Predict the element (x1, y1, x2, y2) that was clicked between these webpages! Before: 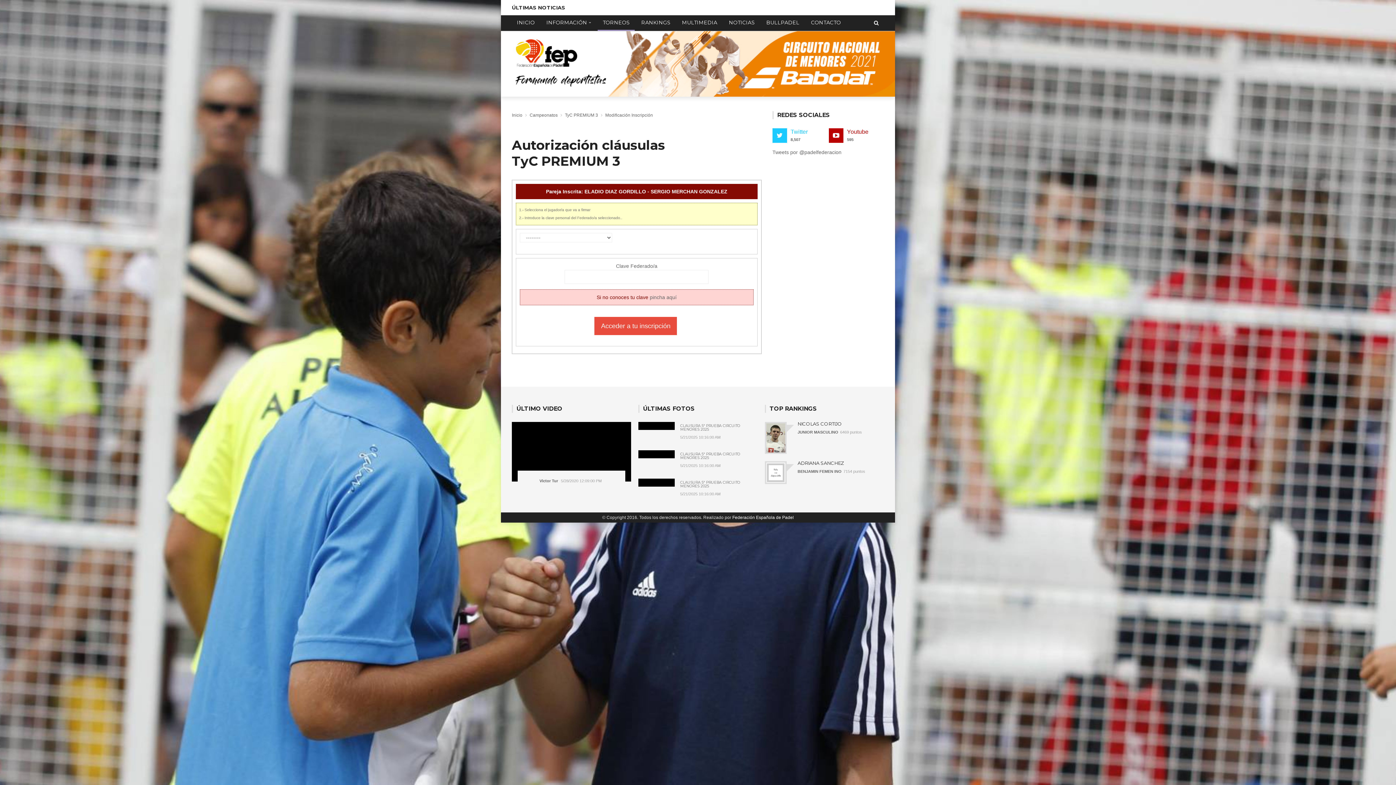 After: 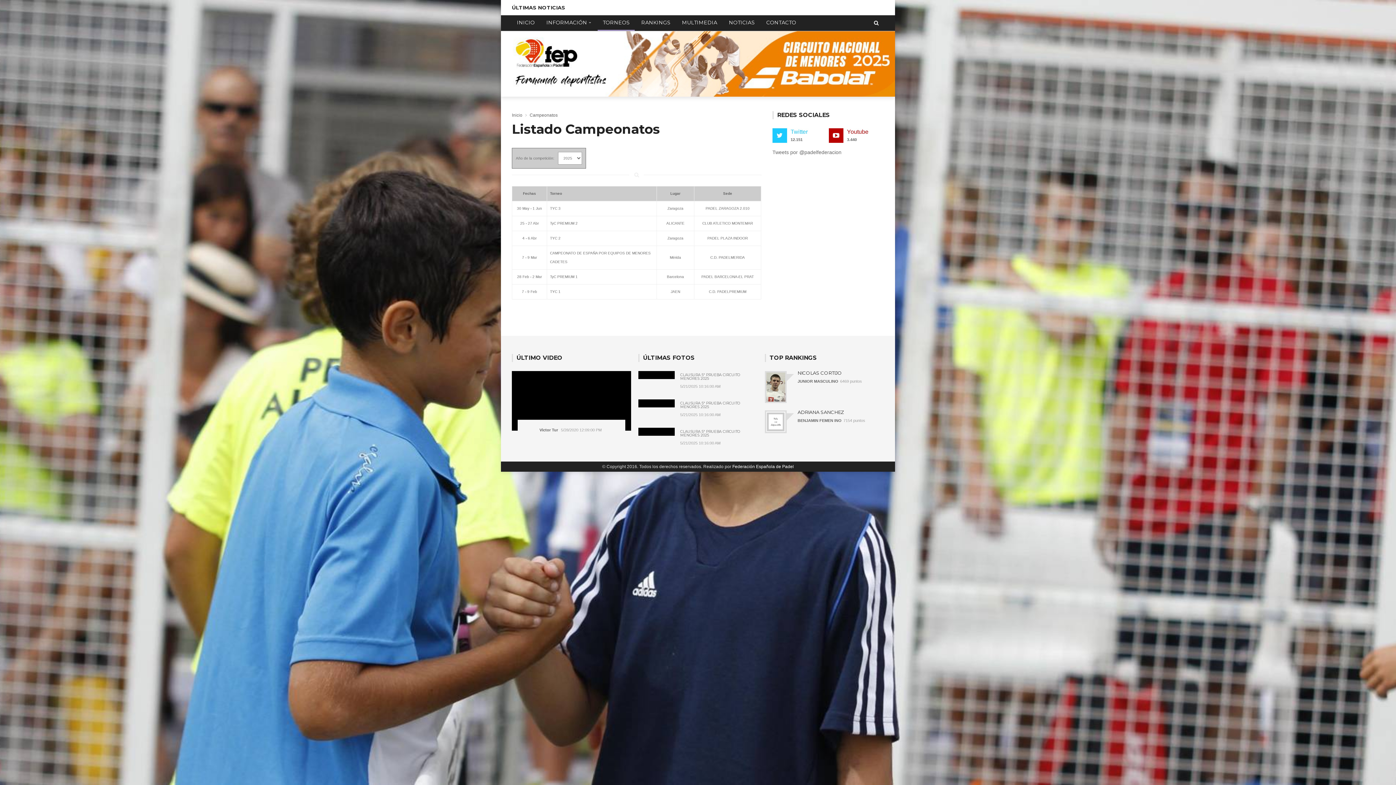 Action: bbox: (529, 112, 557, 117) label: Campeonatos